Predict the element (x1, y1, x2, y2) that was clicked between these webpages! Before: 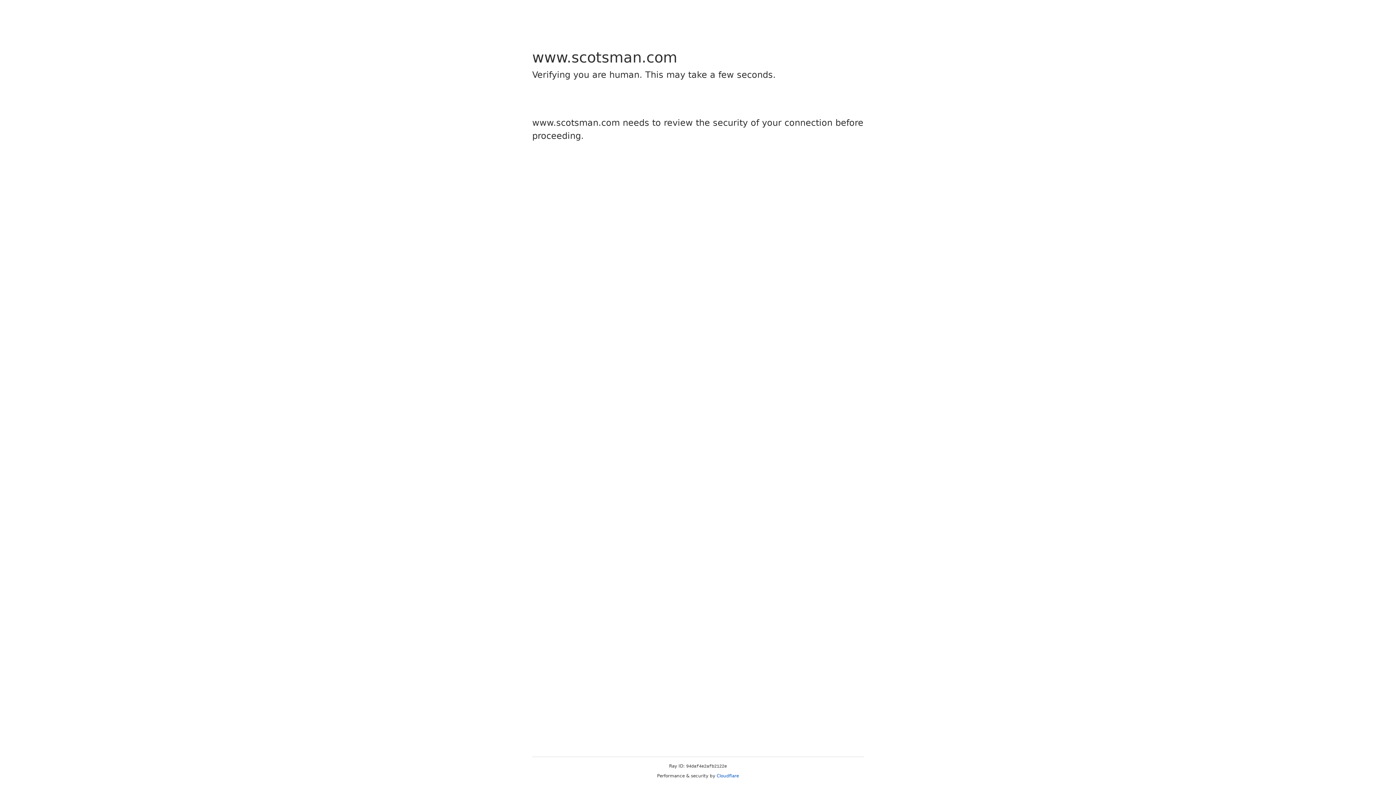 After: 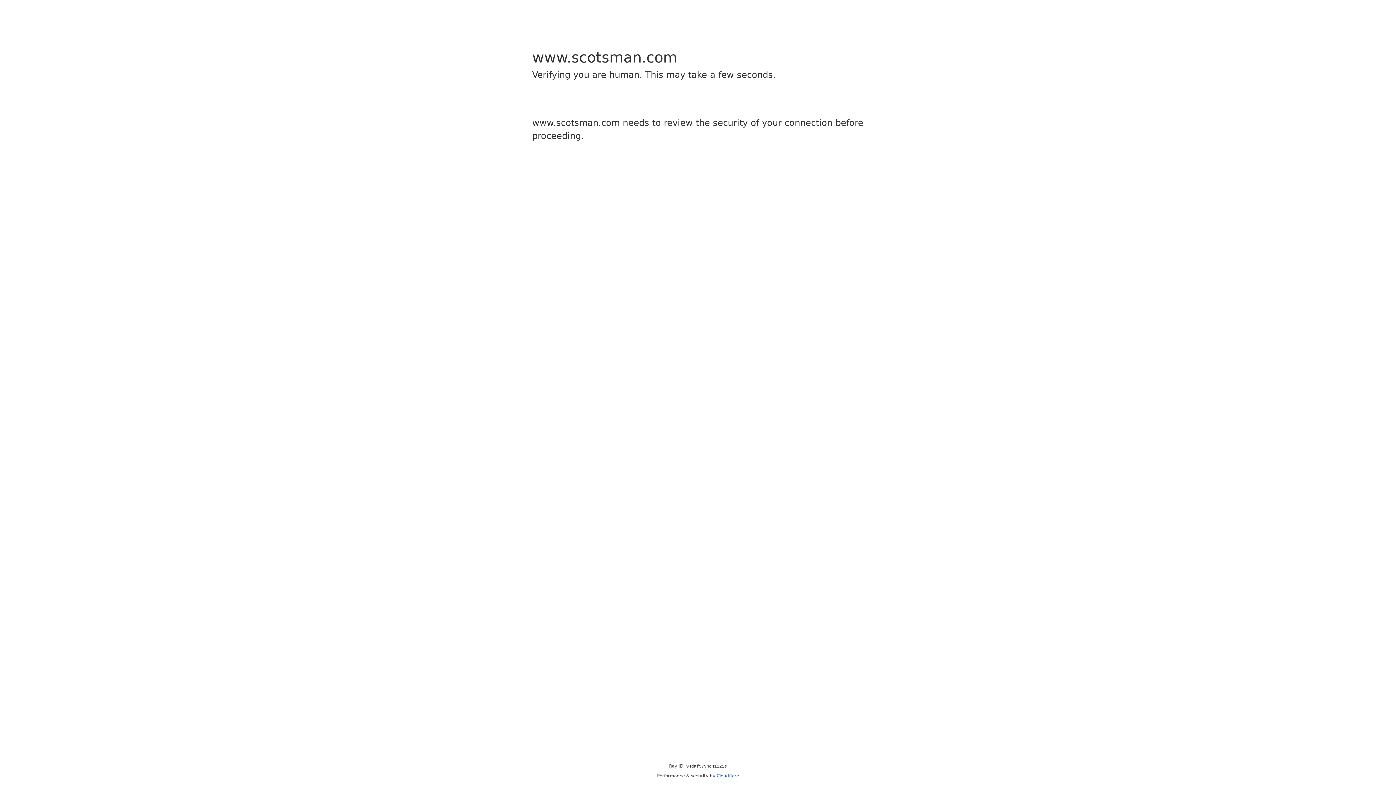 Action: label: Cloudflare bbox: (716, 773, 739, 778)